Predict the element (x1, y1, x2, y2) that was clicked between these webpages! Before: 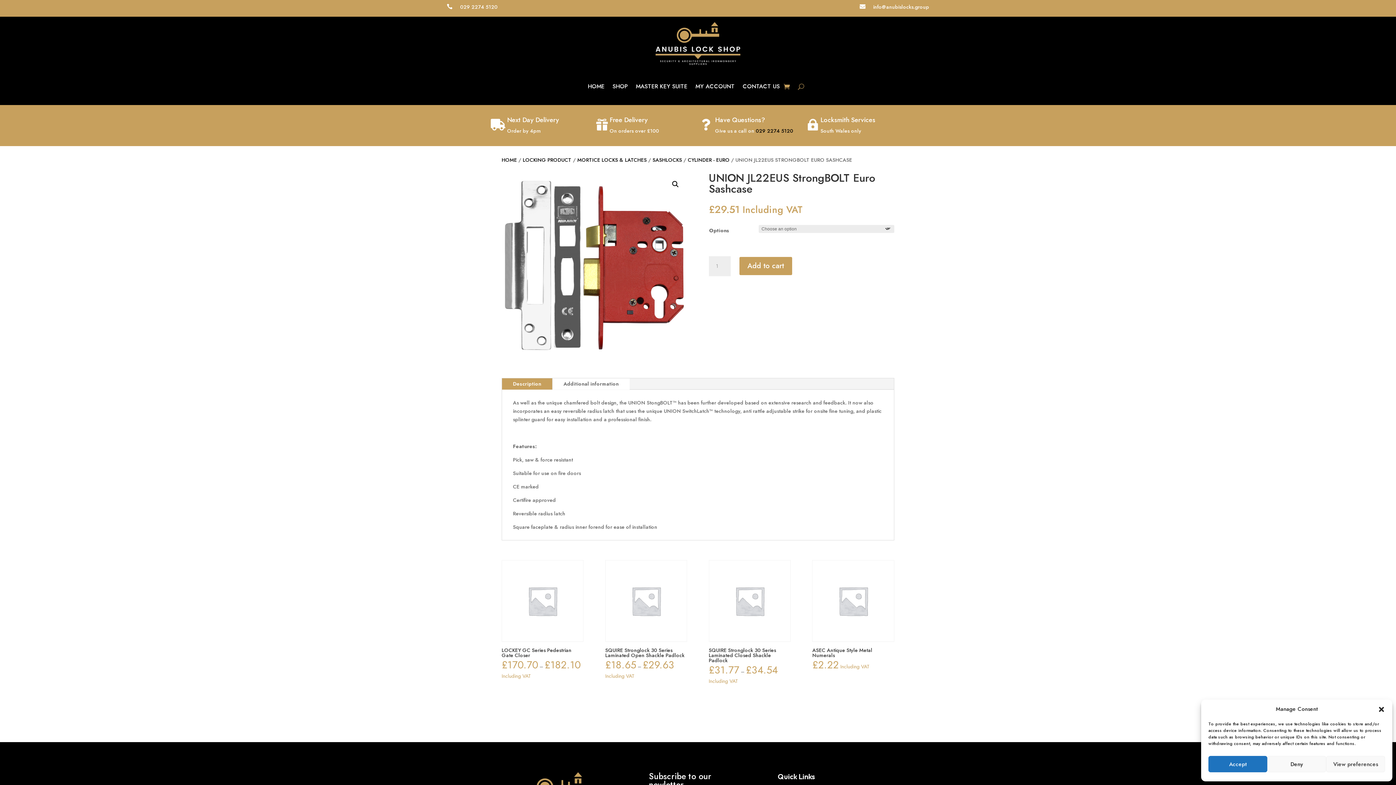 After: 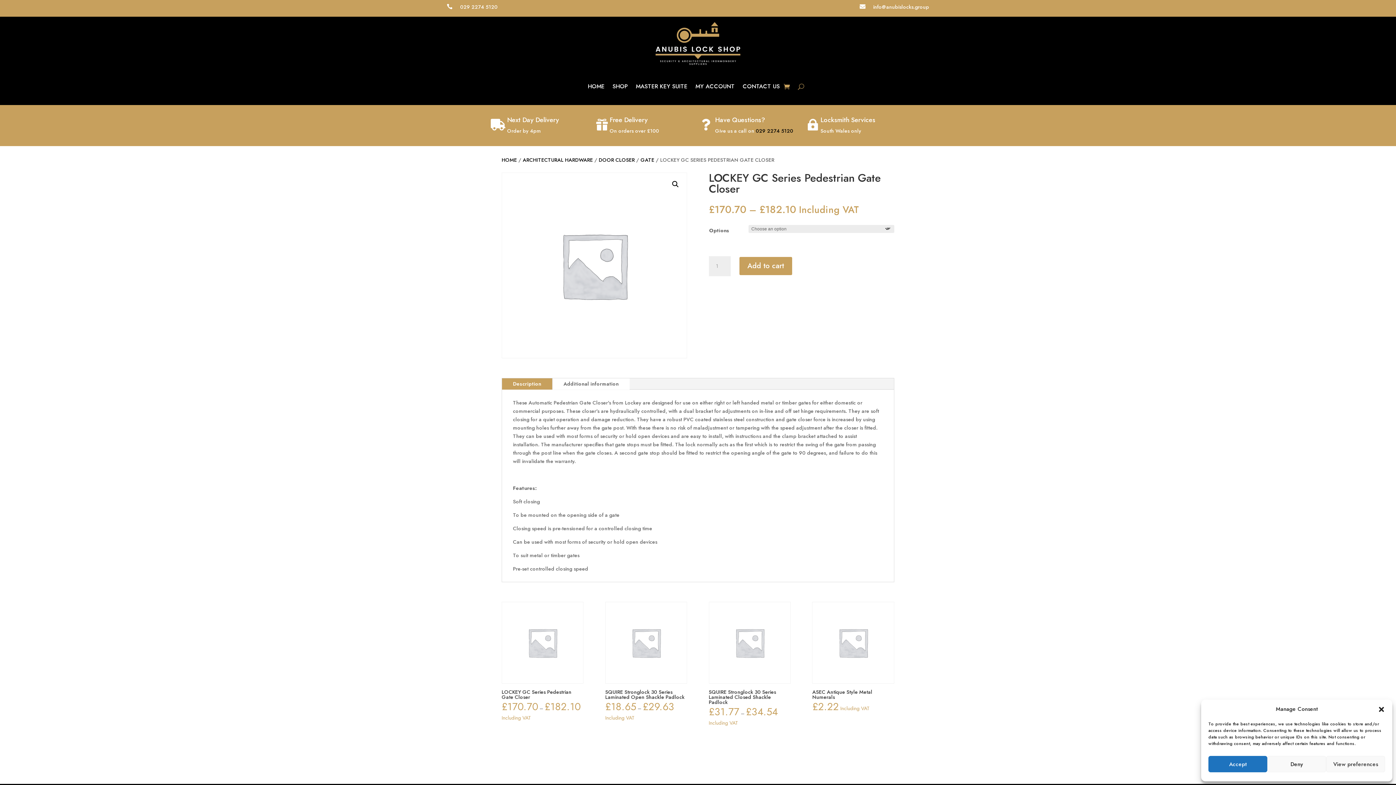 Action: bbox: (501, 560, 583, 681) label: LOCKEY GC Series Pedestrian Gate Closer
£170.70 – £182.10 Including VAT